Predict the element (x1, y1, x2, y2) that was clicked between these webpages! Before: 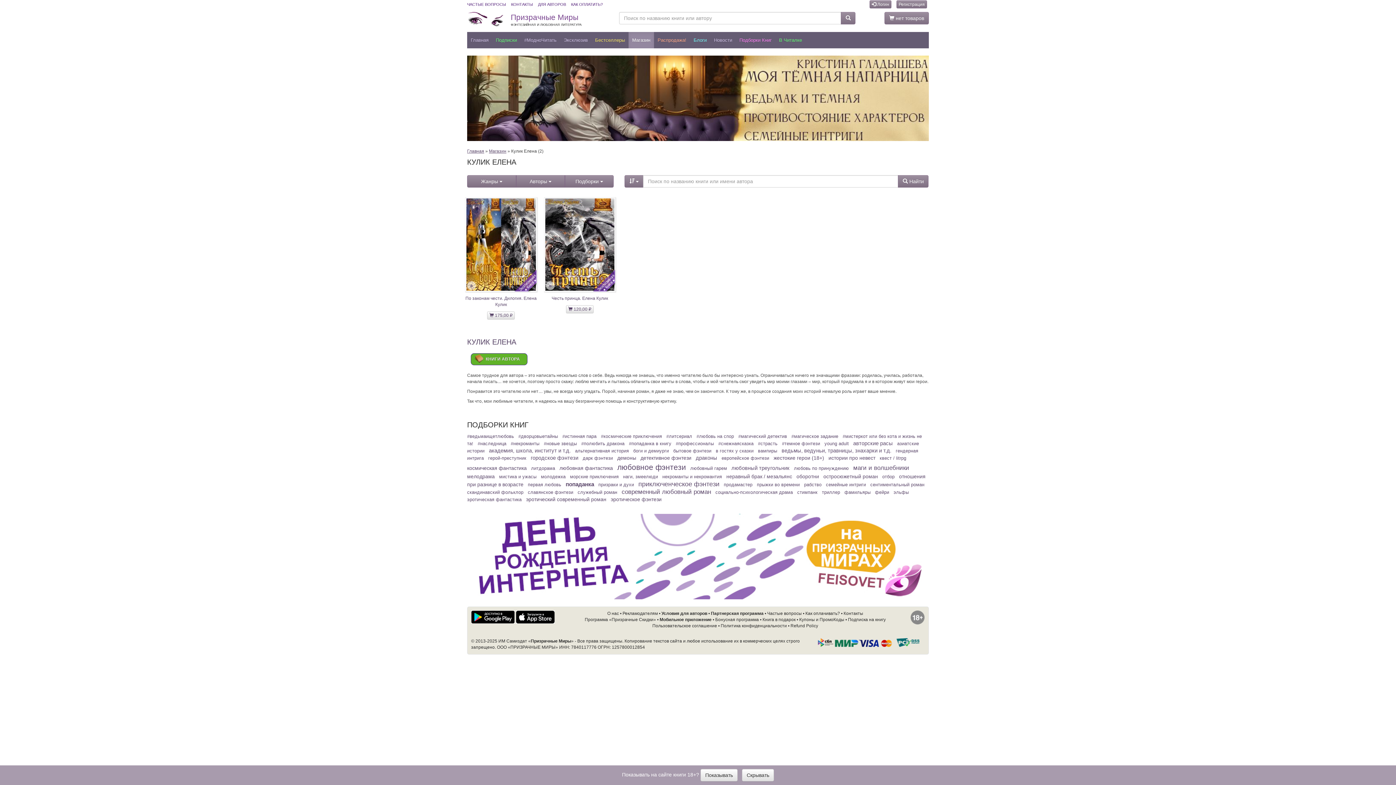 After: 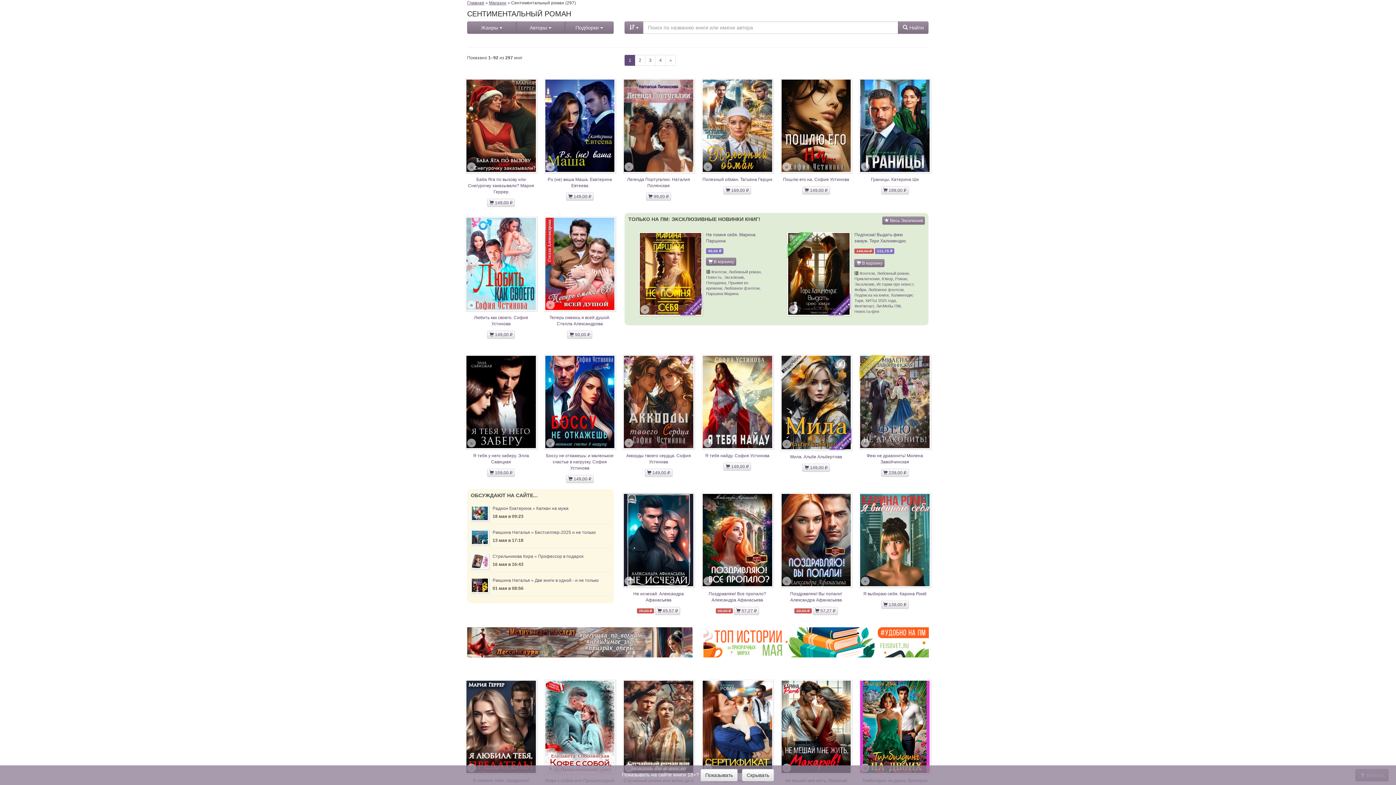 Action: label: сентиментальный роман bbox: (870, 482, 924, 487)